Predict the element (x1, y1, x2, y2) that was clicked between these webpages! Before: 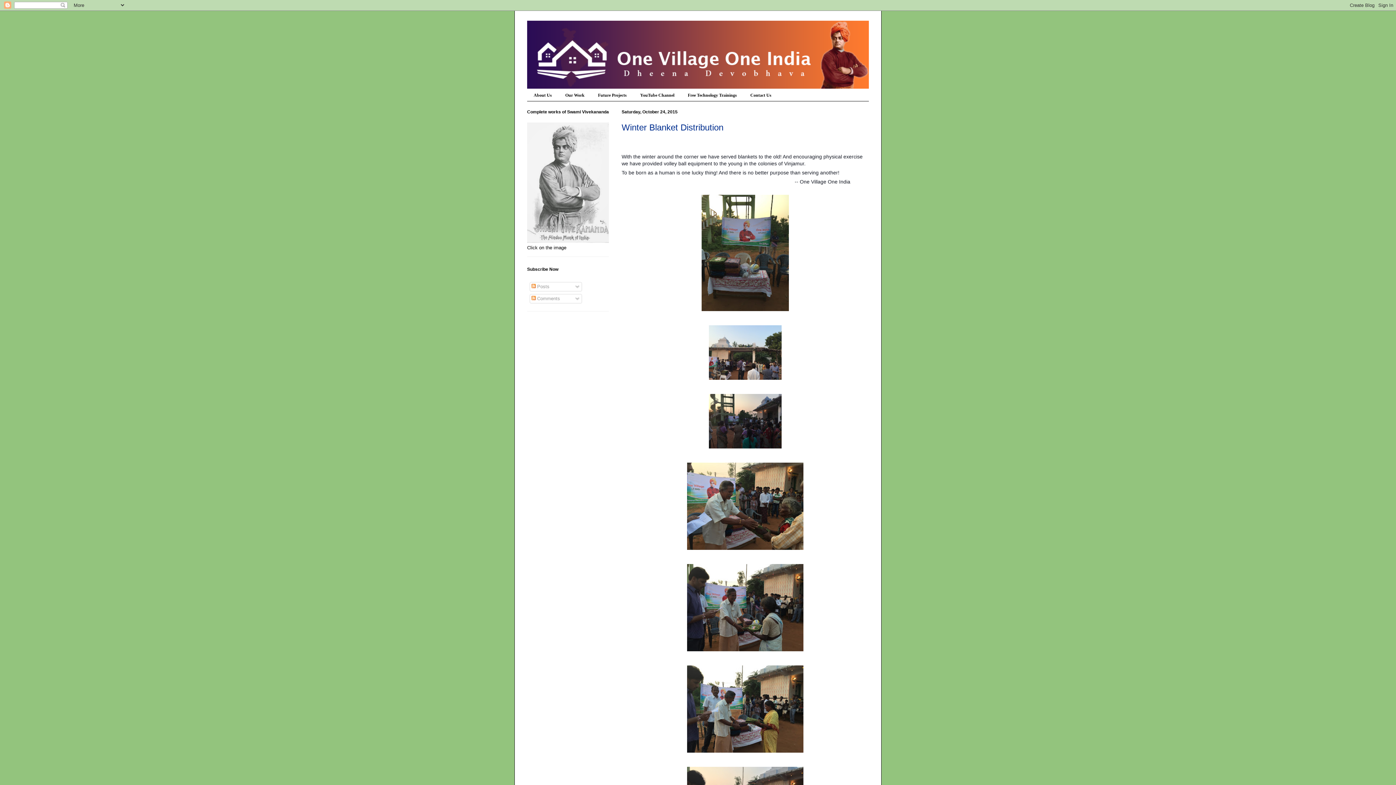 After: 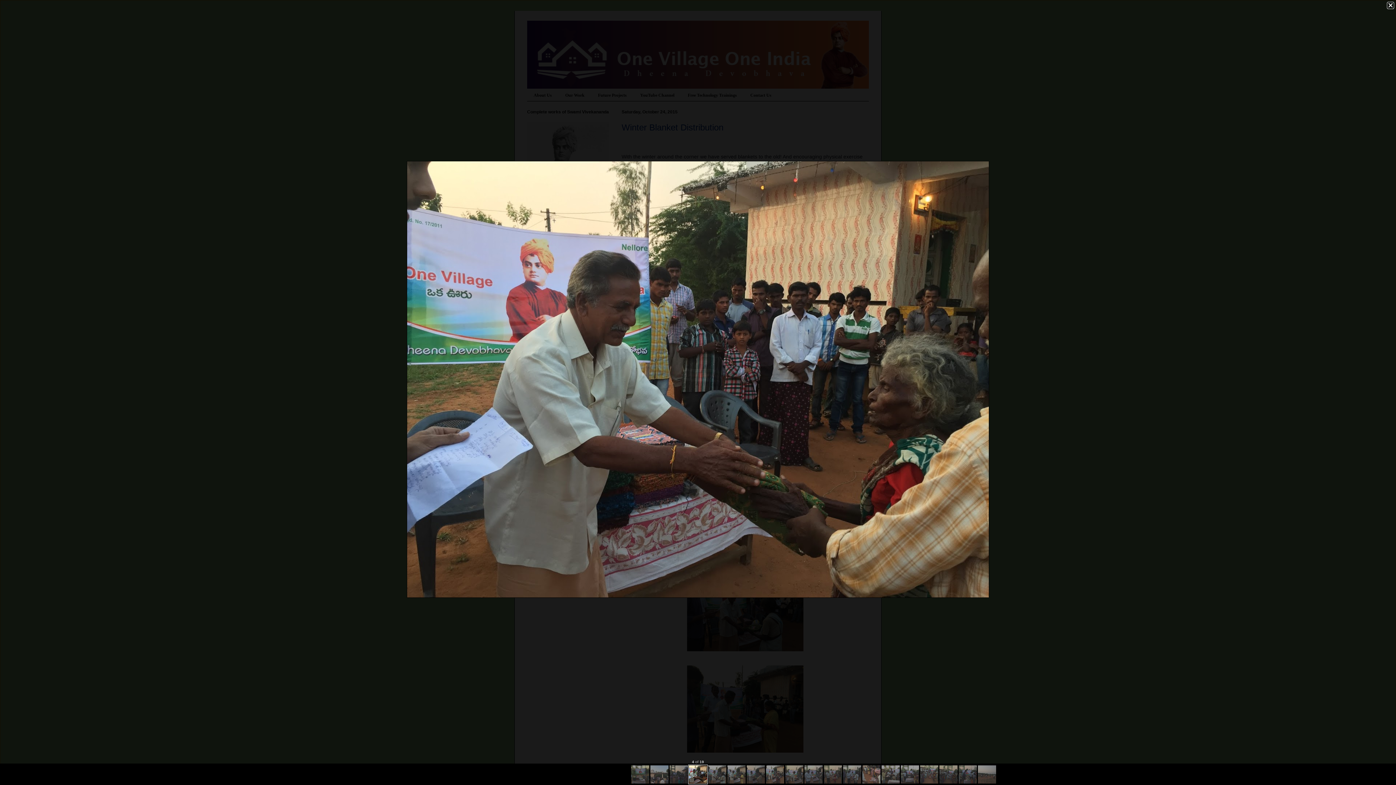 Action: bbox: (684, 548, 806, 554)